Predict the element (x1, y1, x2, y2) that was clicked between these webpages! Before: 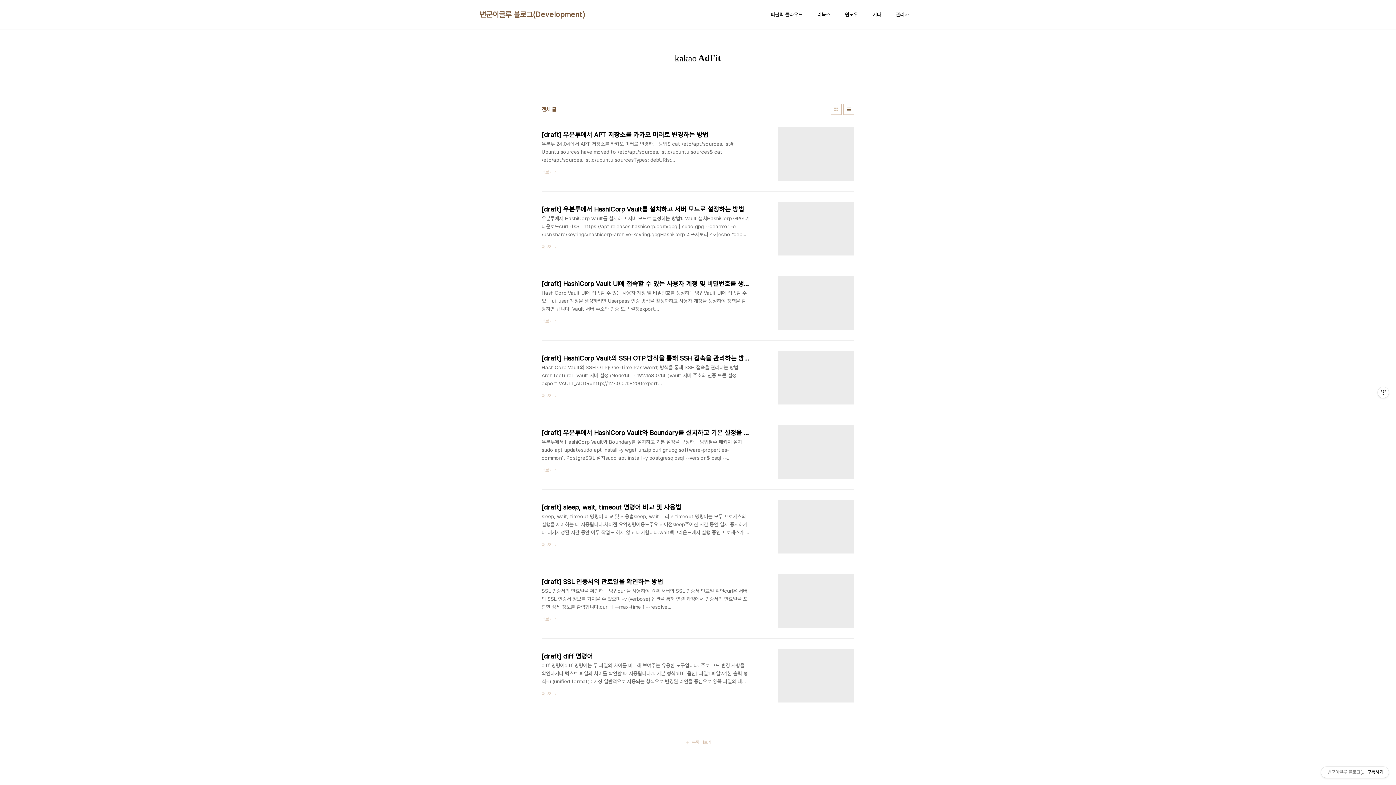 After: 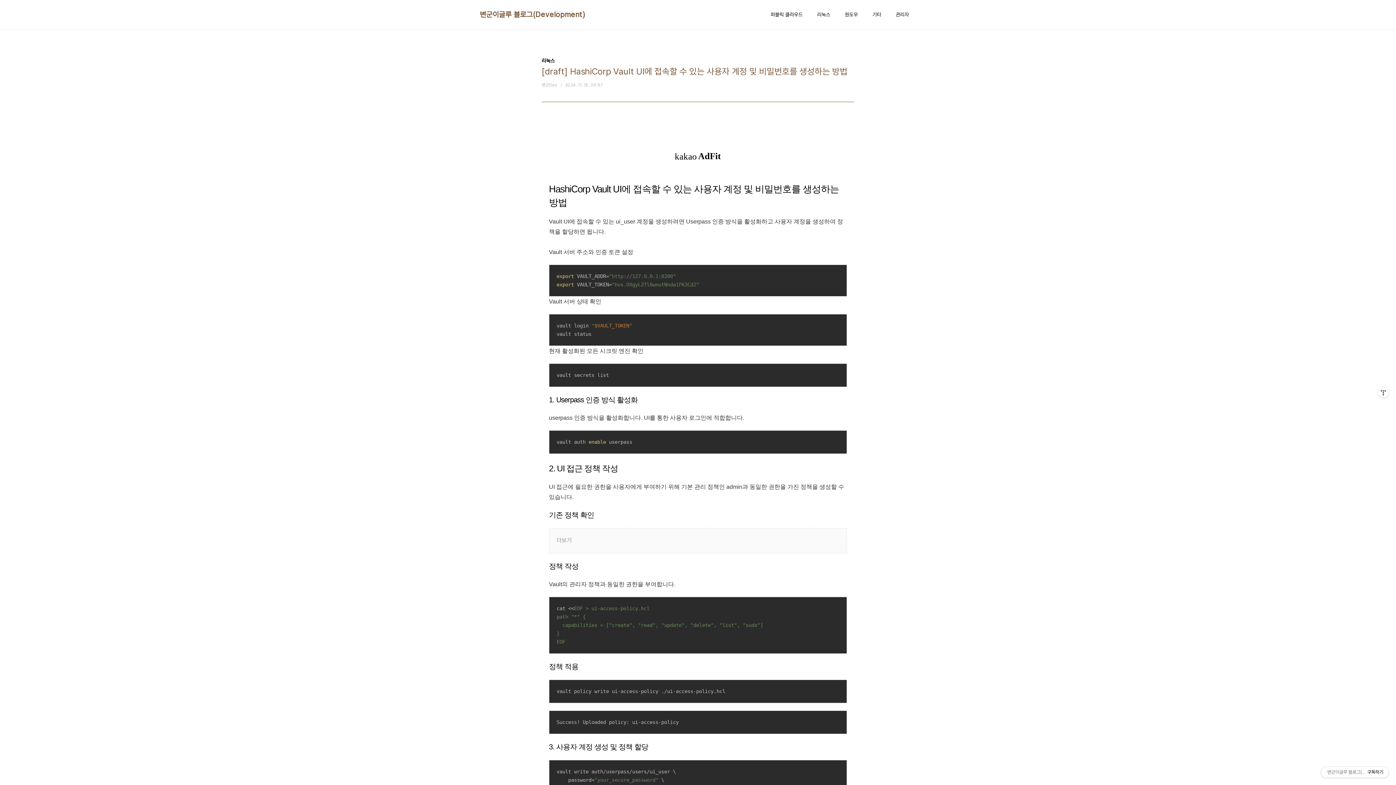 Action: label: [draft] HashiCorp Vault UI에 접속할 수 있는 사용자 계정 및 비밀번호를 생성하는 방법
HashiCorp Vault UI에 접속할 수 있는 사용자 계정 및 비밀번호를 생성하는 방법Vault UI에 접속할 수 있는 ui_user 계정을 생성하려면 Userpass 인증 방식을 활성화하고 사용자 계정을 생성하여 정책을 할당하면 됩니다. Vault 서버 주소와 인증 토큰 설정export VAULT_ADDR="http://127.0.0.1:8200"export VAULT_TOKEN="hvs.OXgyLZfl8wnutNnda1FK3Cd2"Vault 서버 상태 확인vault login "$VAULT_TOKEN"vault status현재 활성화된 모든 시크릿 엔진 확인vault secrets list1. Userpass 인증 방식 활성화userpass 인증 방식을 활성화합니다. UI를 통한 사용자 로그인에..
더보기 bbox: (541, 276, 854, 330)